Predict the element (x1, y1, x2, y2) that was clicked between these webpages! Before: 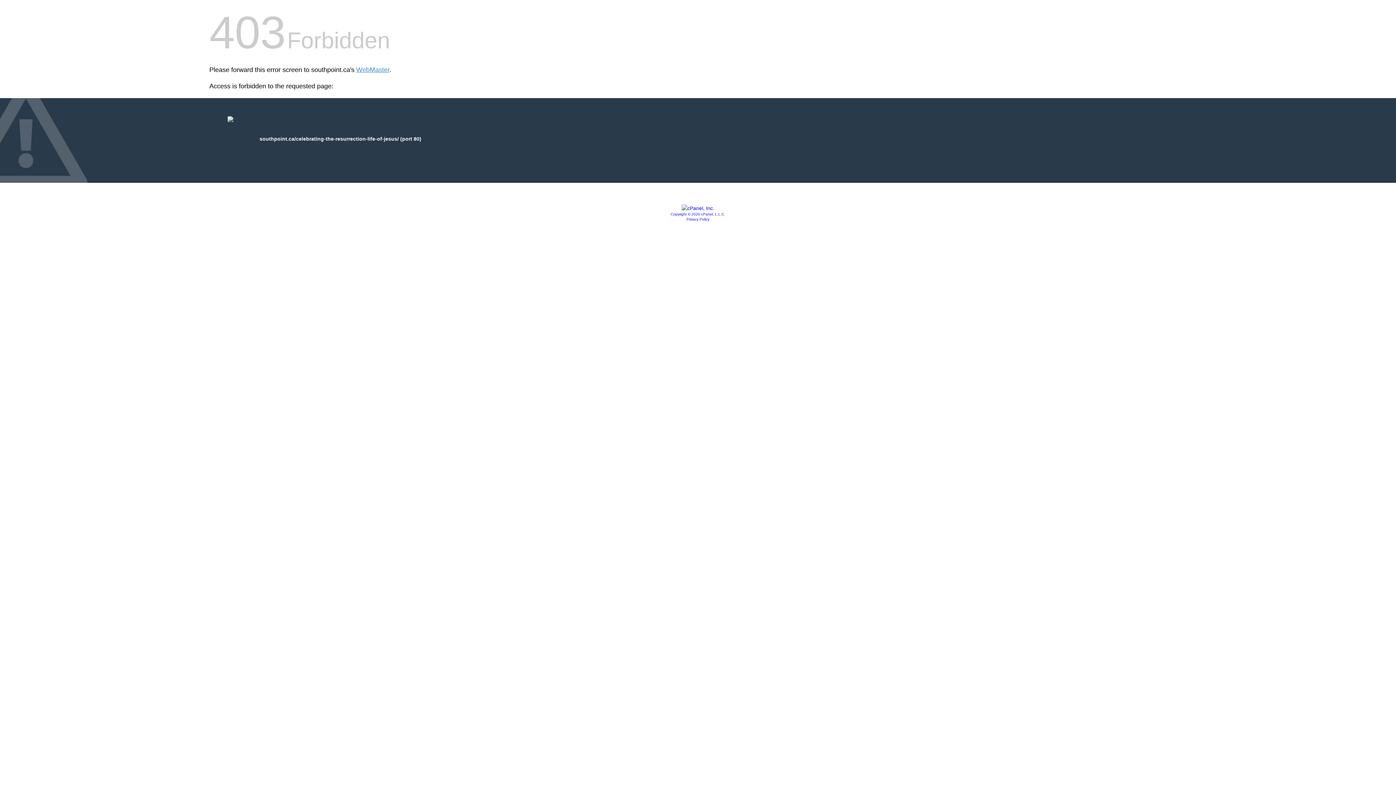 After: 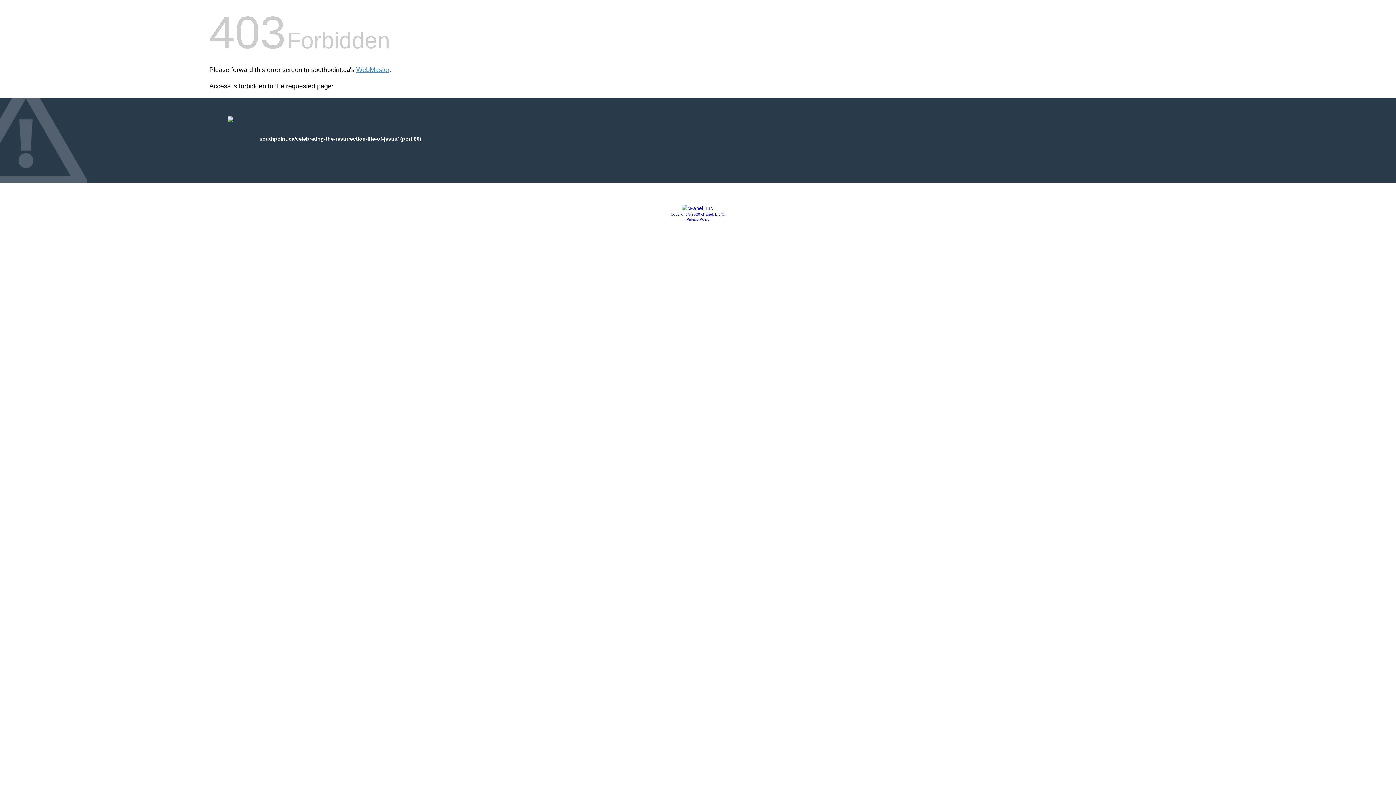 Action: bbox: (681, 205, 714, 211)